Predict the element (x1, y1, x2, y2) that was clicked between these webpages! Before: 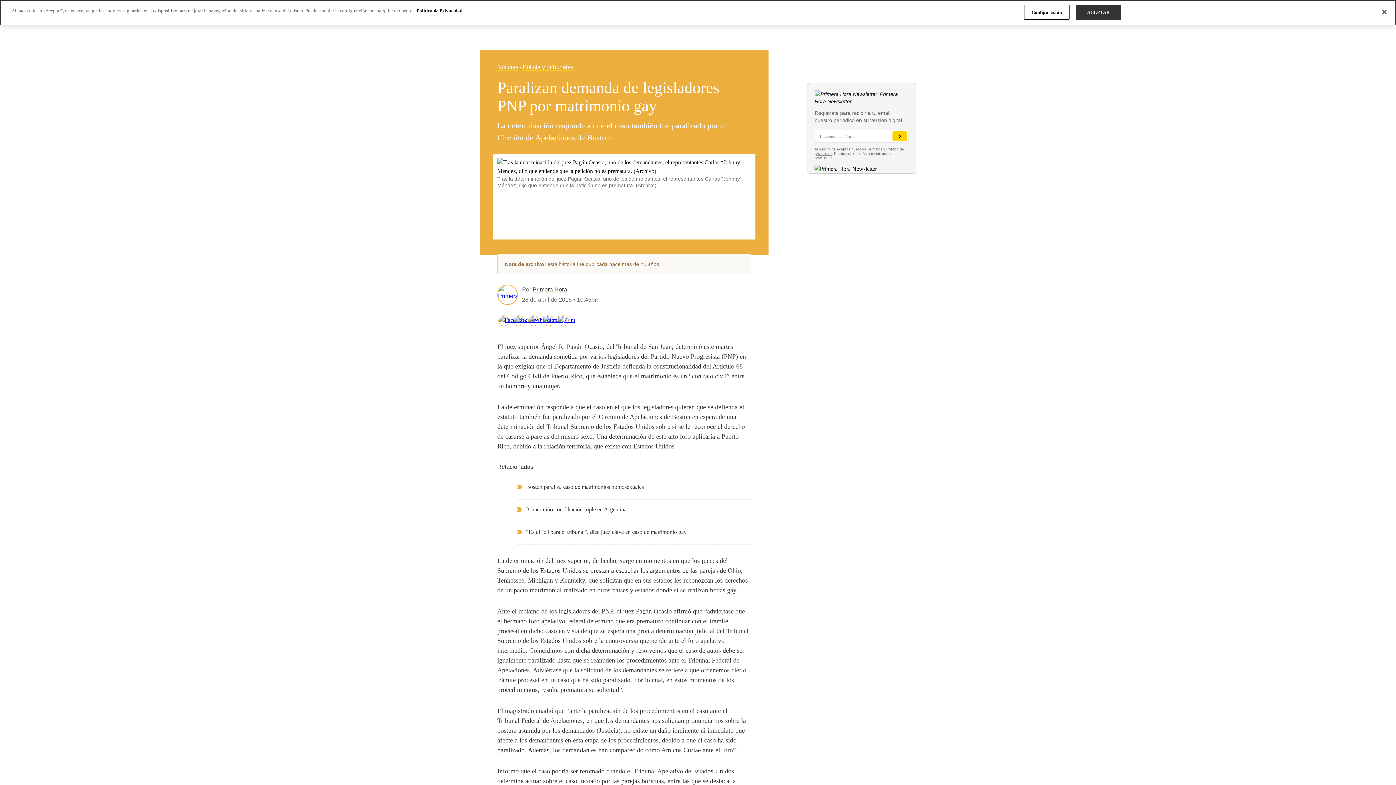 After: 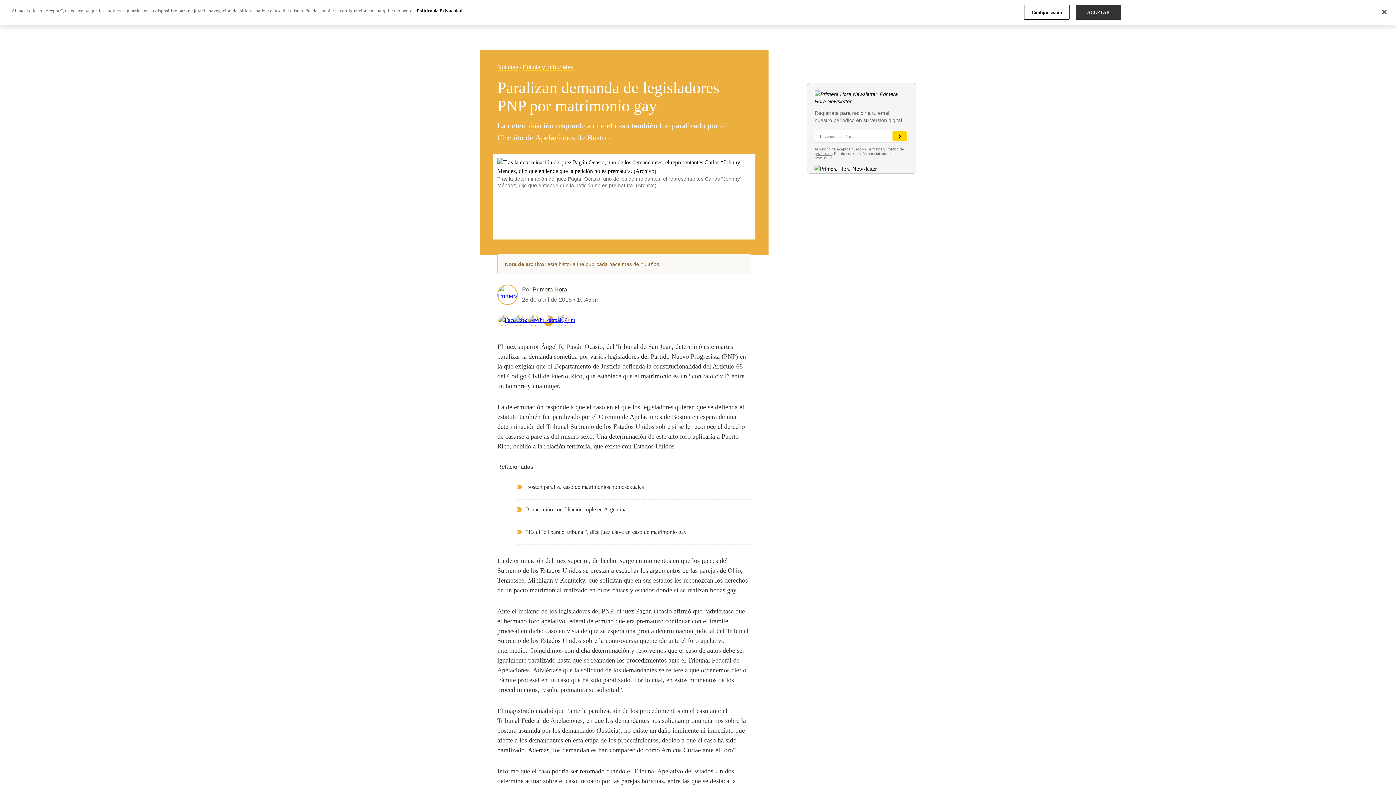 Action: bbox: (543, 317, 553, 323)